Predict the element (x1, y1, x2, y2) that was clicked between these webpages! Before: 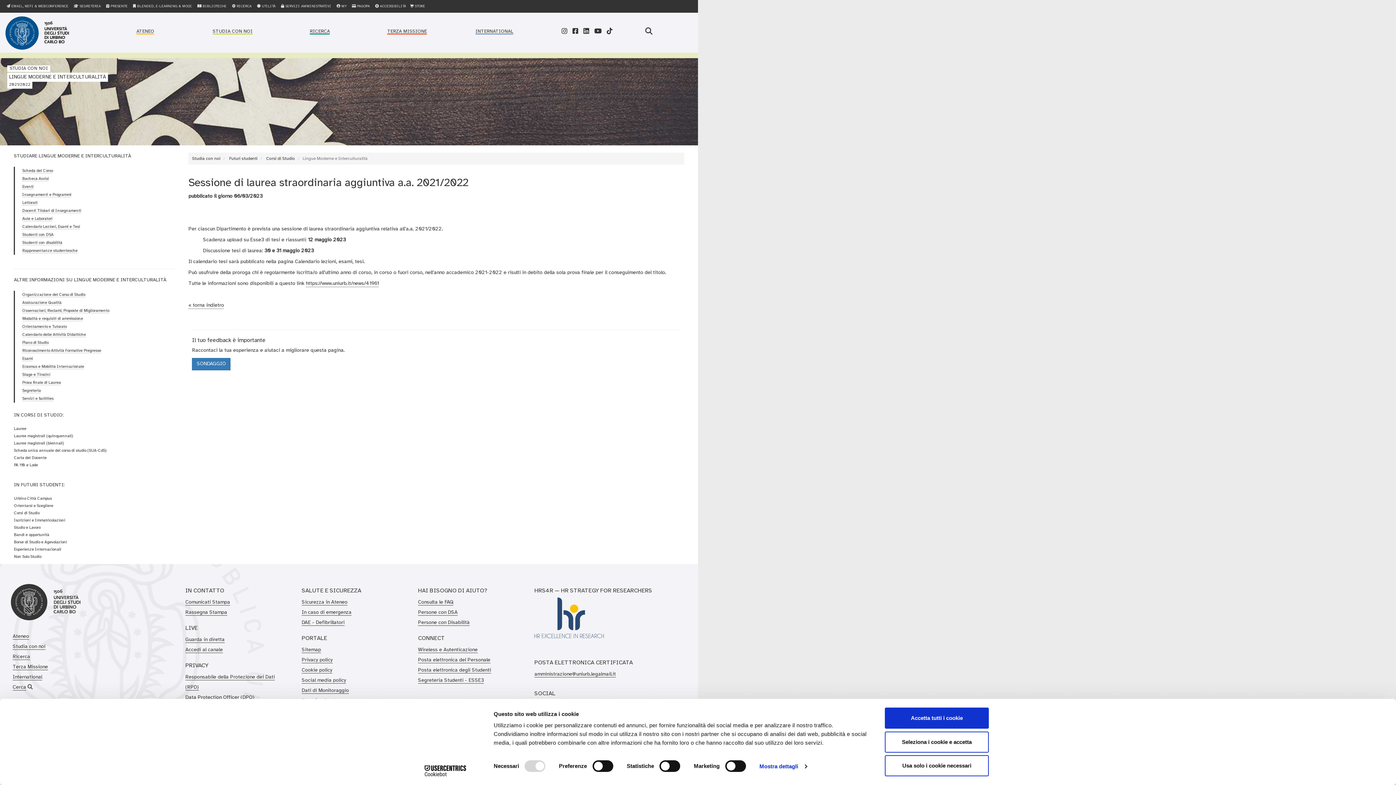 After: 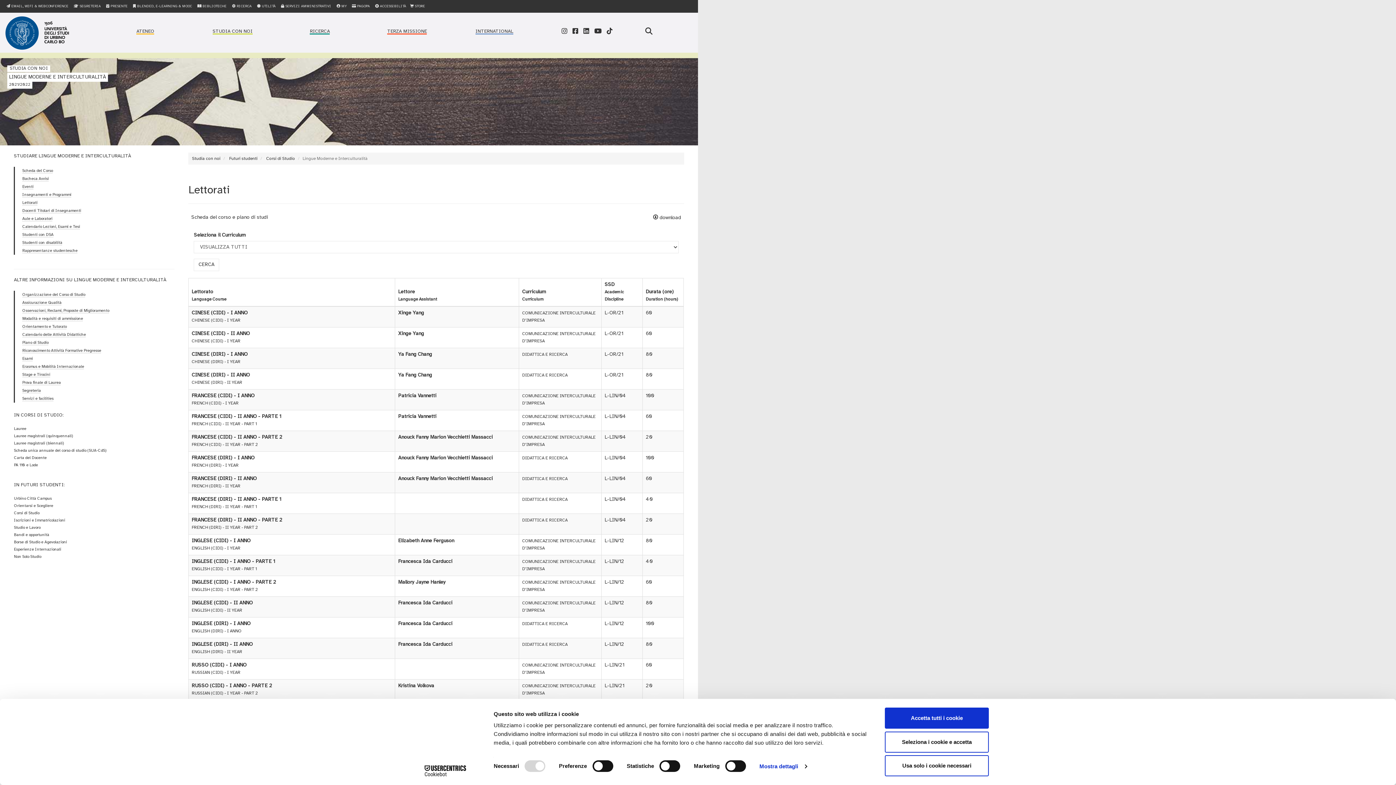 Action: label: Lettorati bbox: (22, 200, 37, 205)